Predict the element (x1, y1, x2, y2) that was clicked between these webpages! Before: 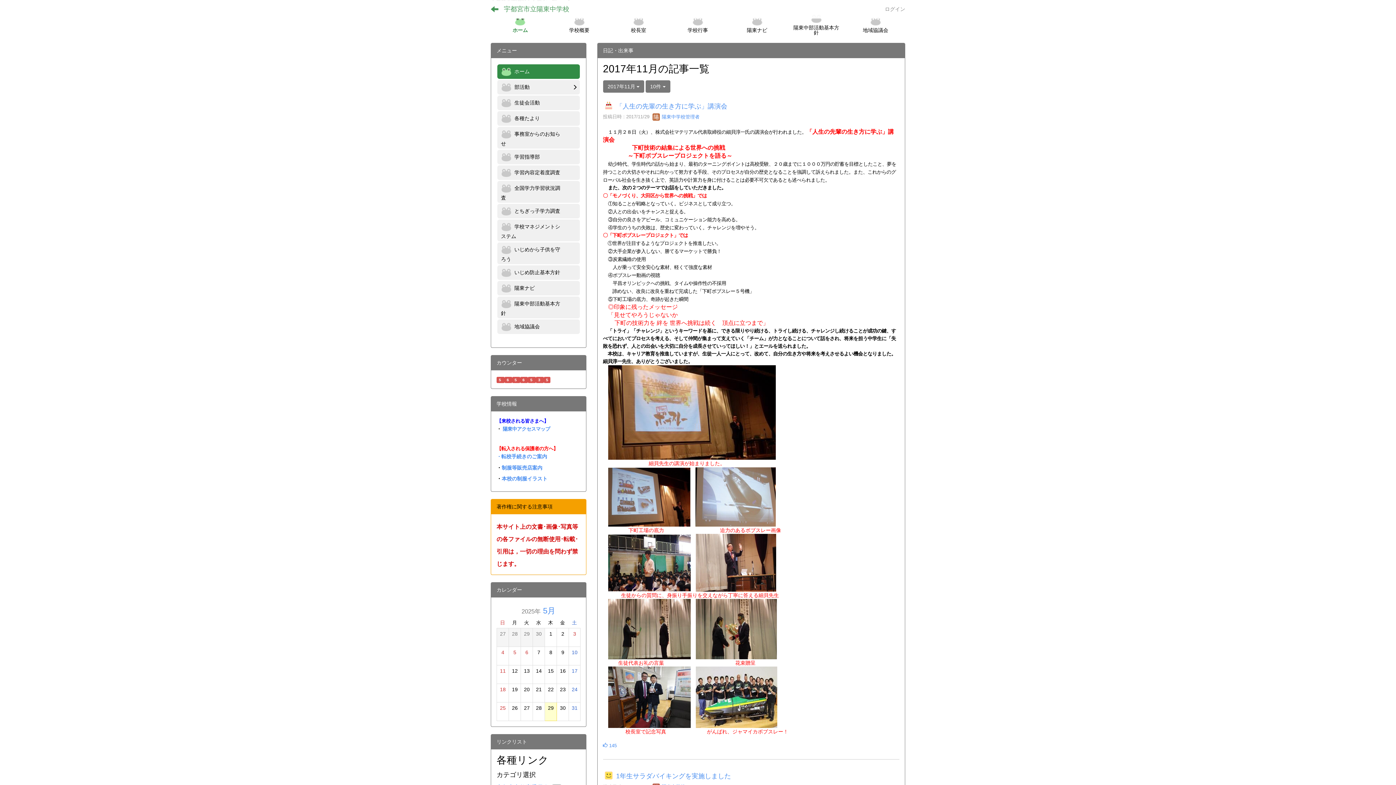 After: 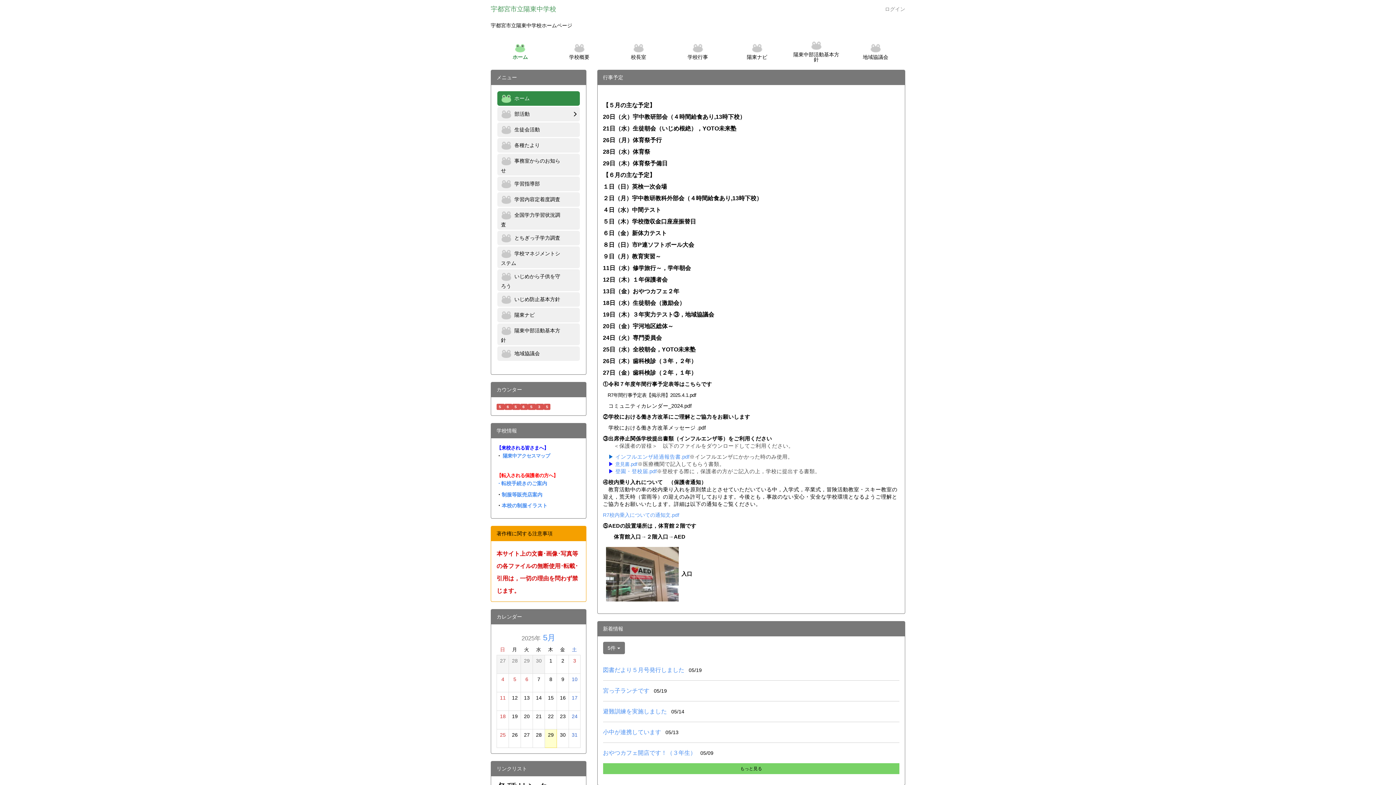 Action: bbox: (485, 0, 504, 18)